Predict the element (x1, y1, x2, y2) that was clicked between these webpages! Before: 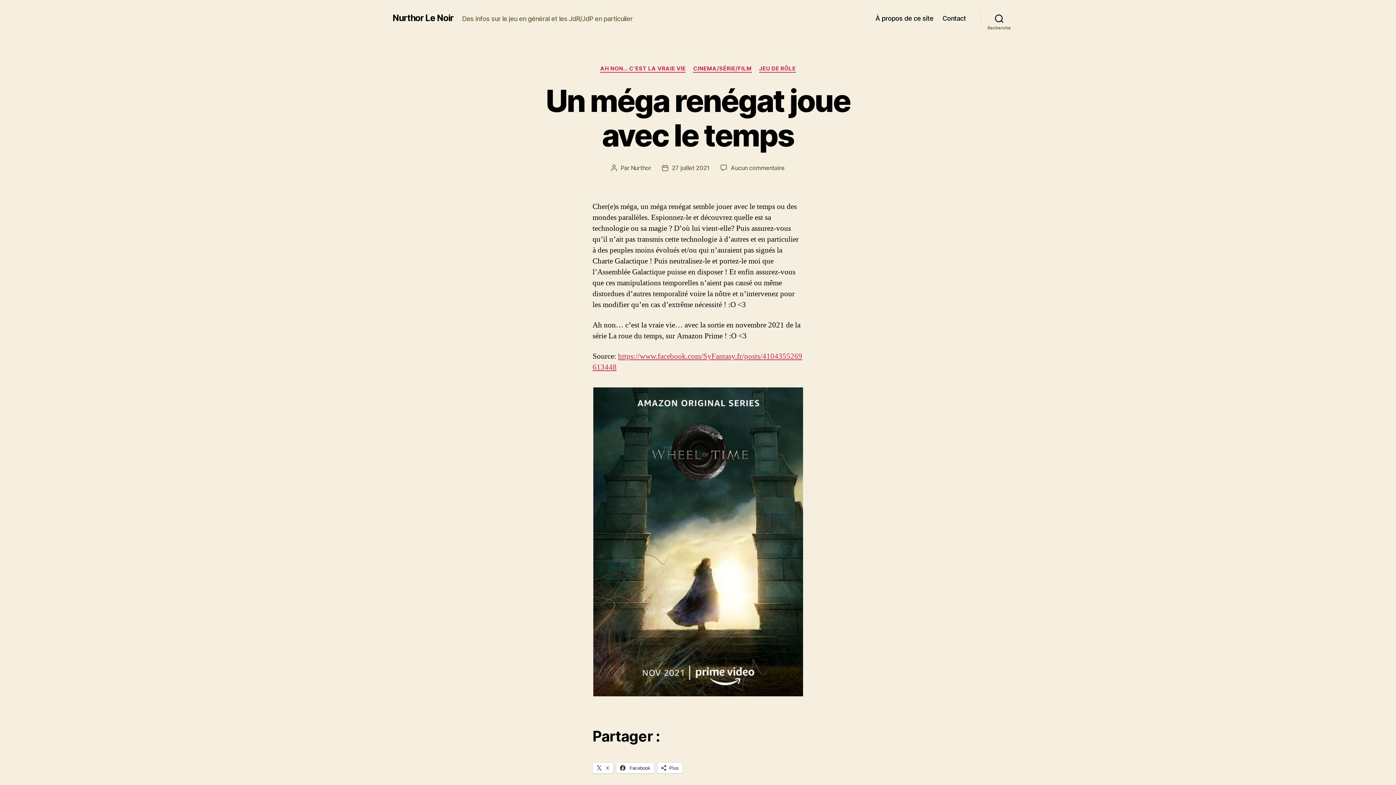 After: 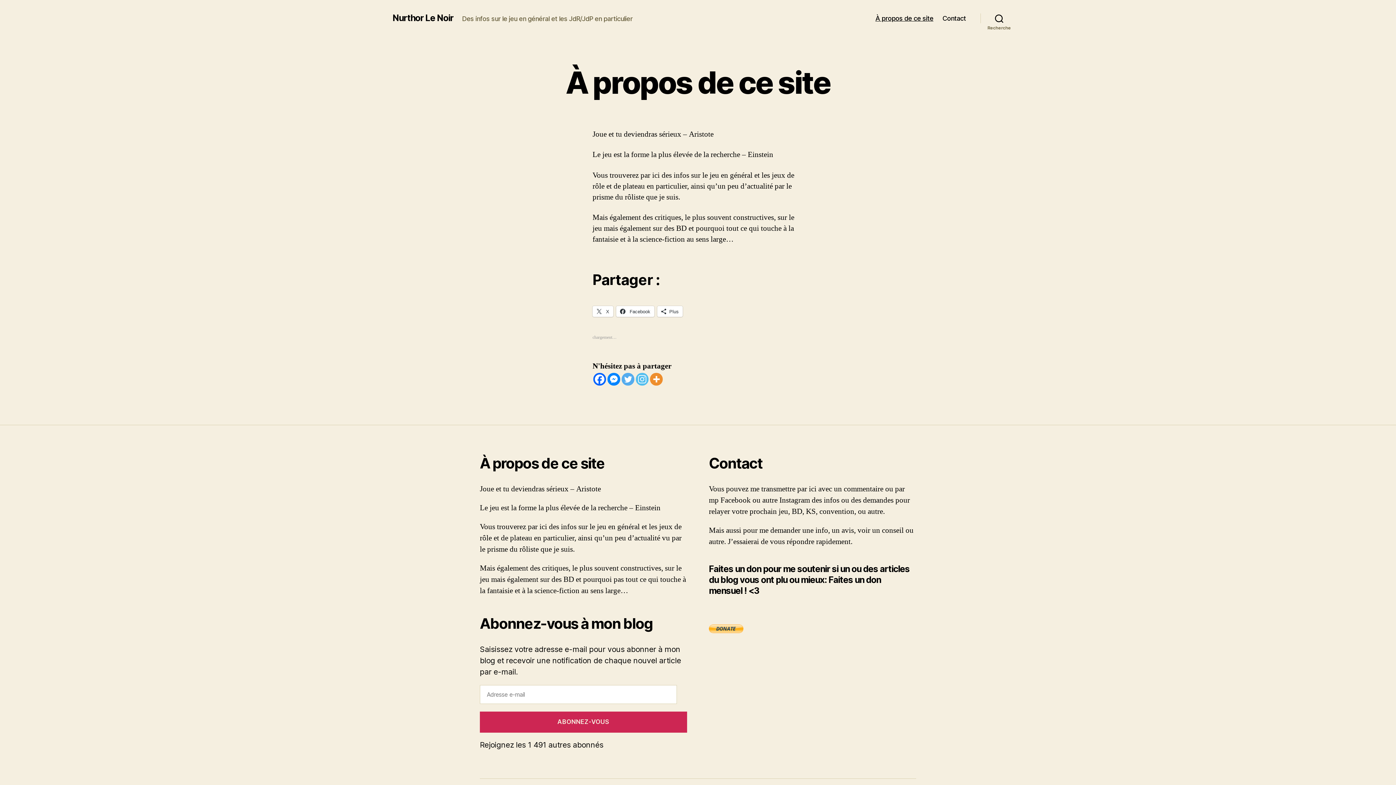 Action: label: À propos de ce site bbox: (875, 14, 933, 22)